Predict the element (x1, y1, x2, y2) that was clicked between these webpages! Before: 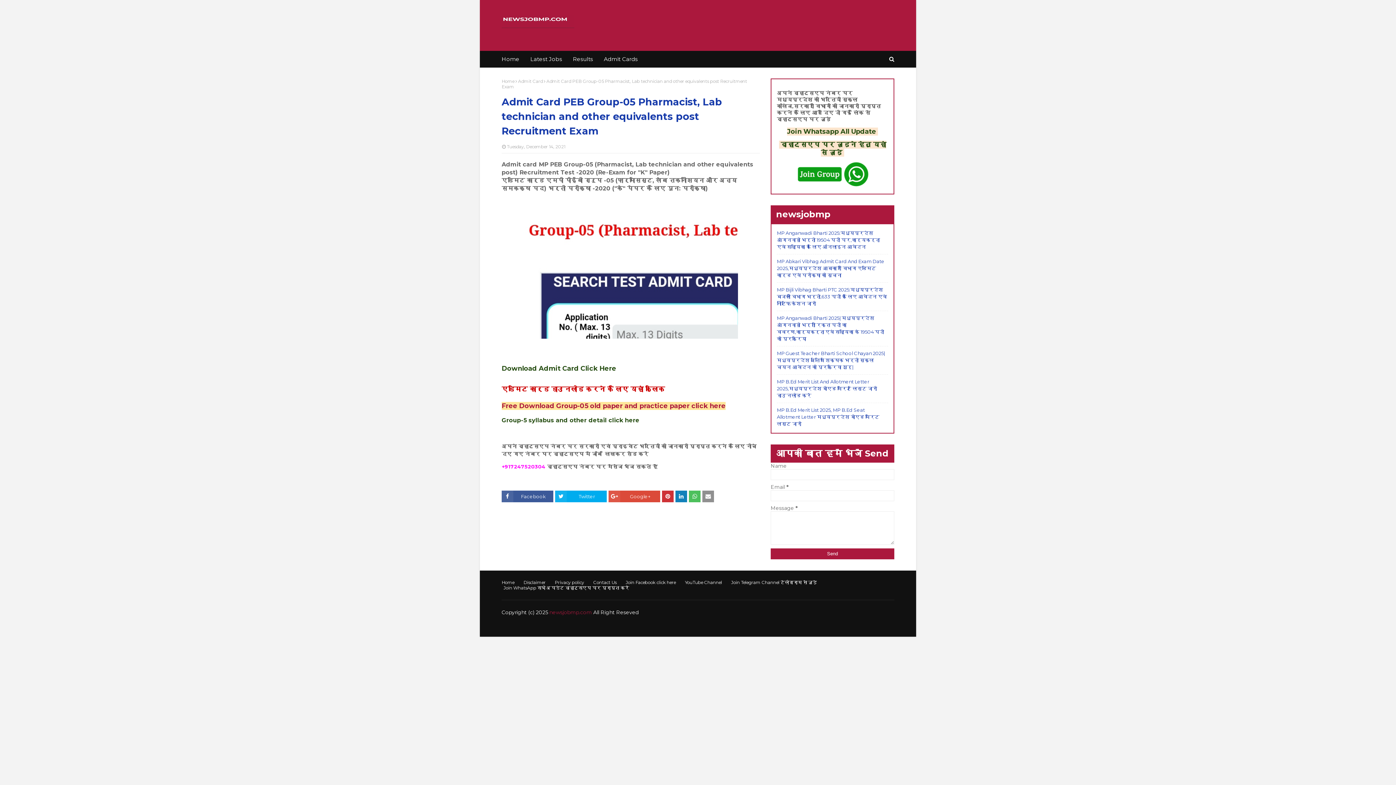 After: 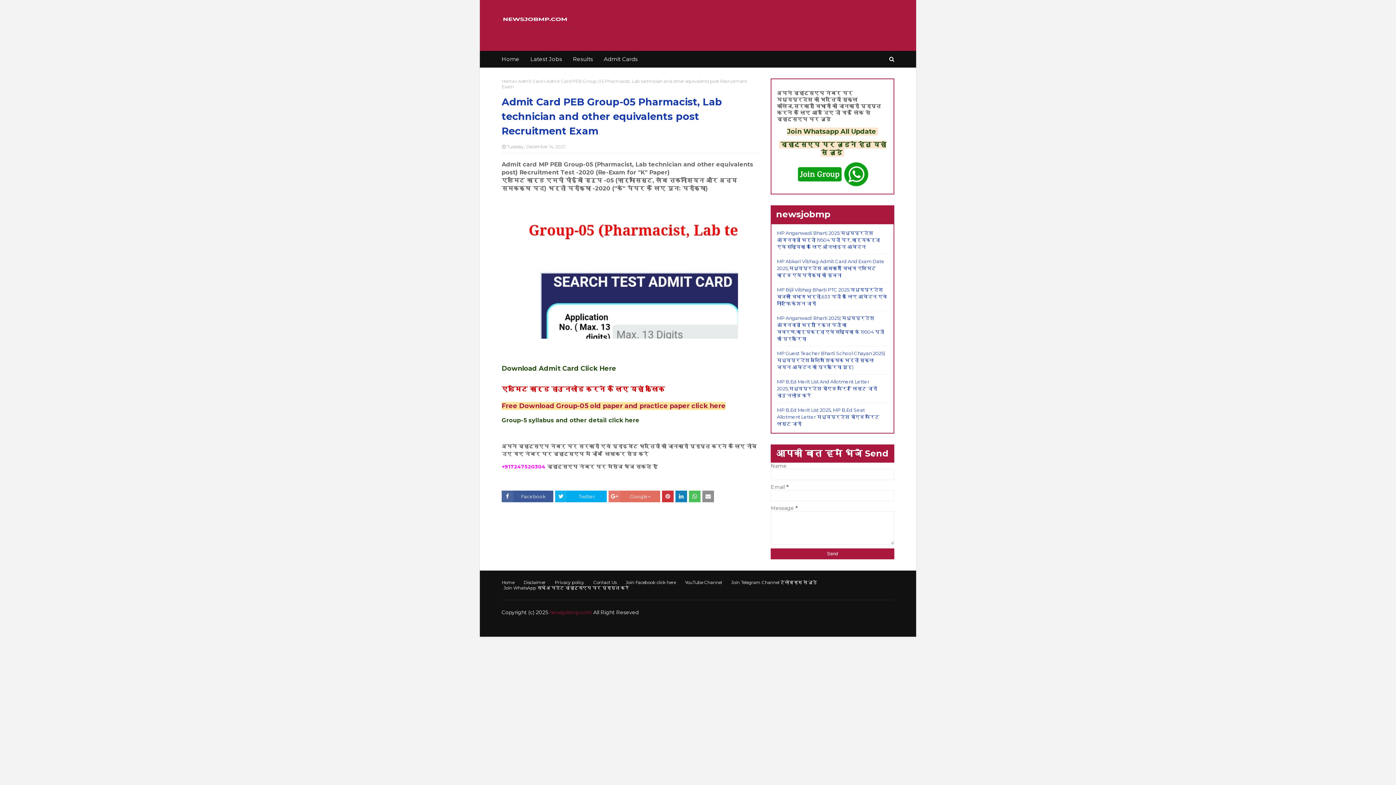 Action: bbox: (608, 490, 660, 502) label: Google+